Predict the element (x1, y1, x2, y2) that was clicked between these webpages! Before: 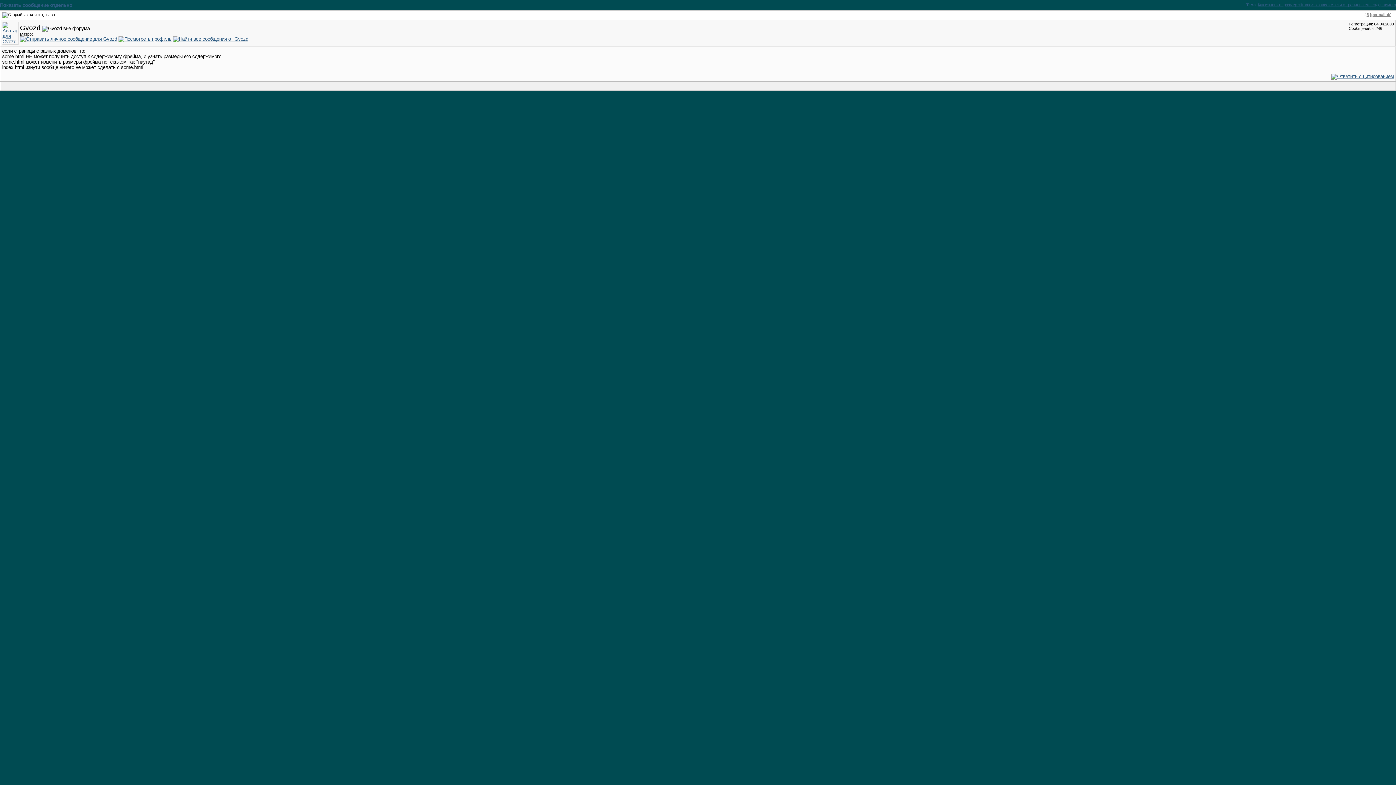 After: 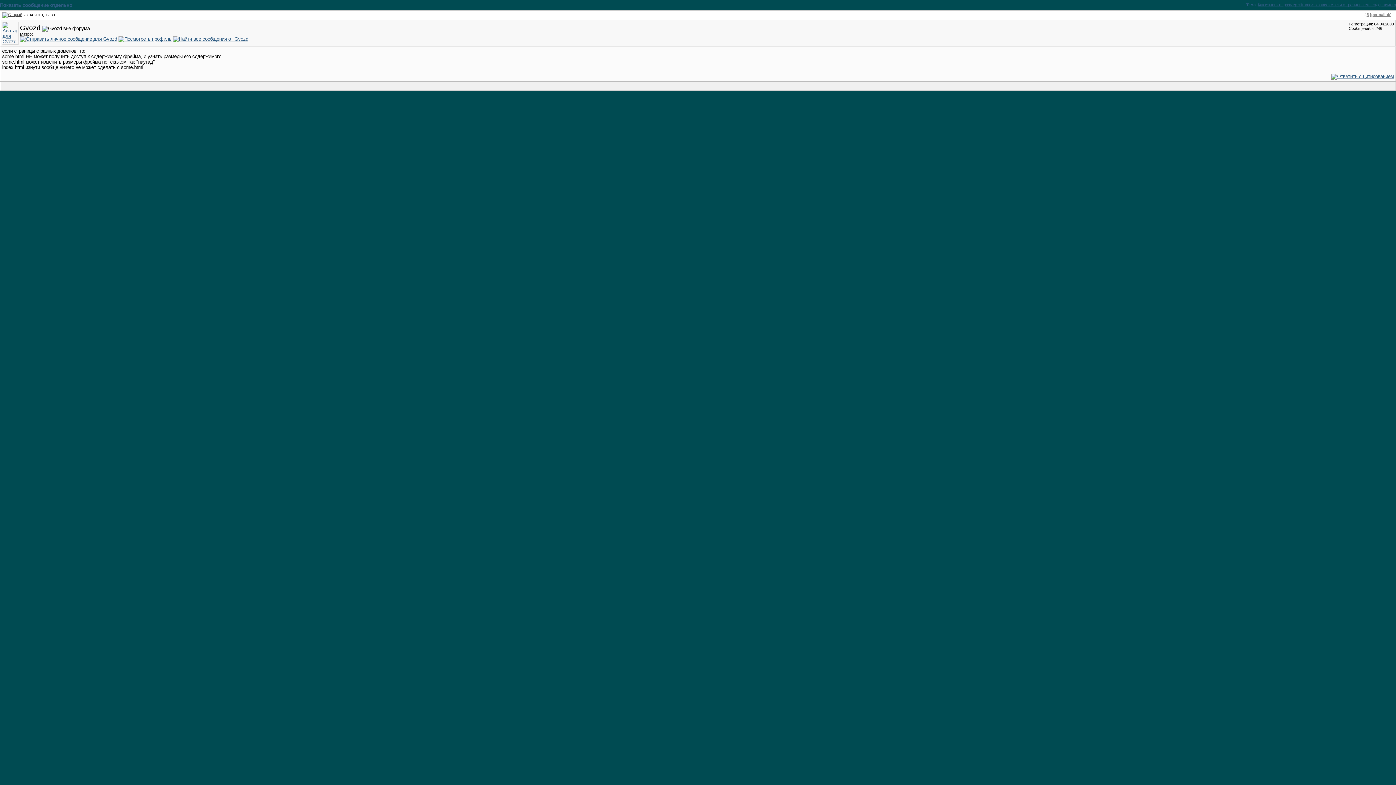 Action: bbox: (2, 12, 22, 17)